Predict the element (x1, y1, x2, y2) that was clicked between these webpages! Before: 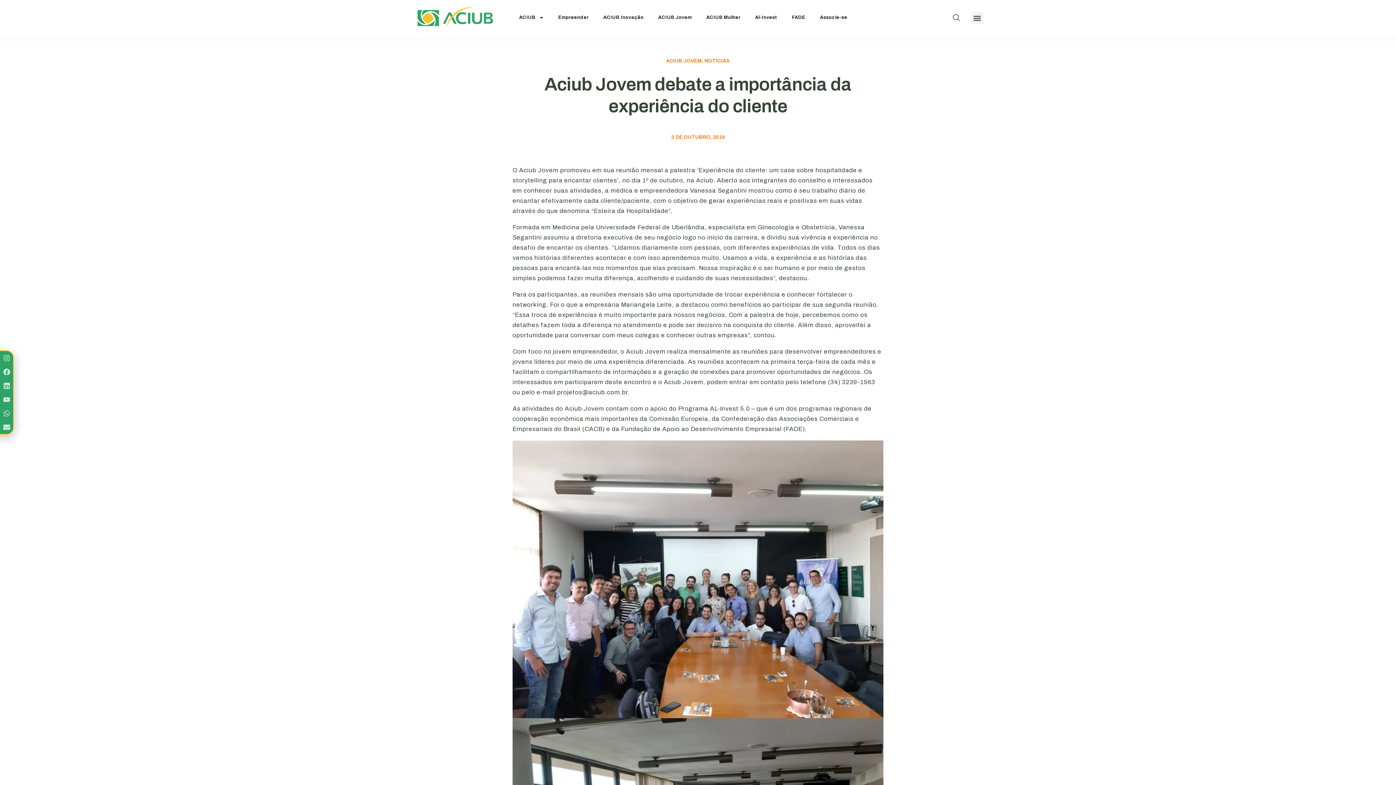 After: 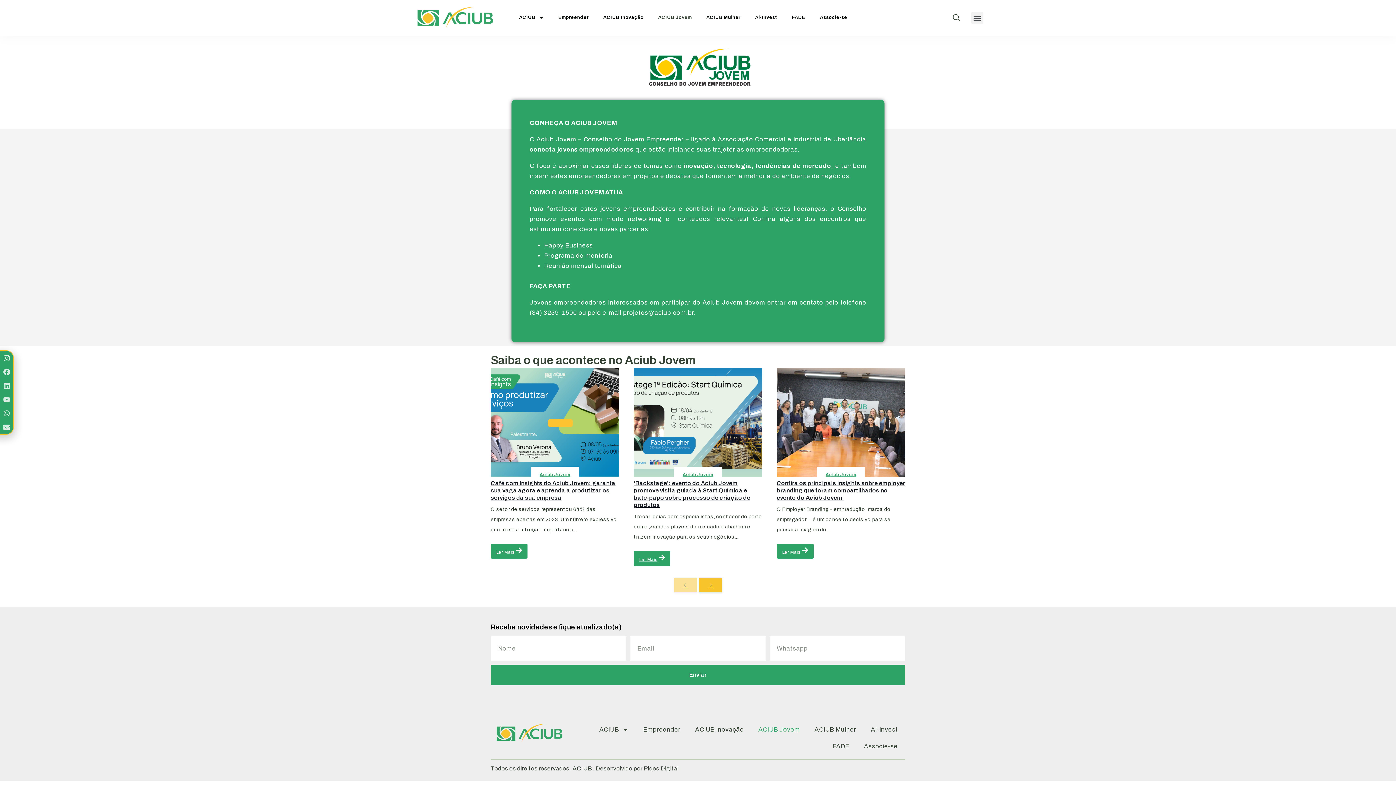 Action: label: ACIUB Jovem bbox: (651, 7, 699, 27)